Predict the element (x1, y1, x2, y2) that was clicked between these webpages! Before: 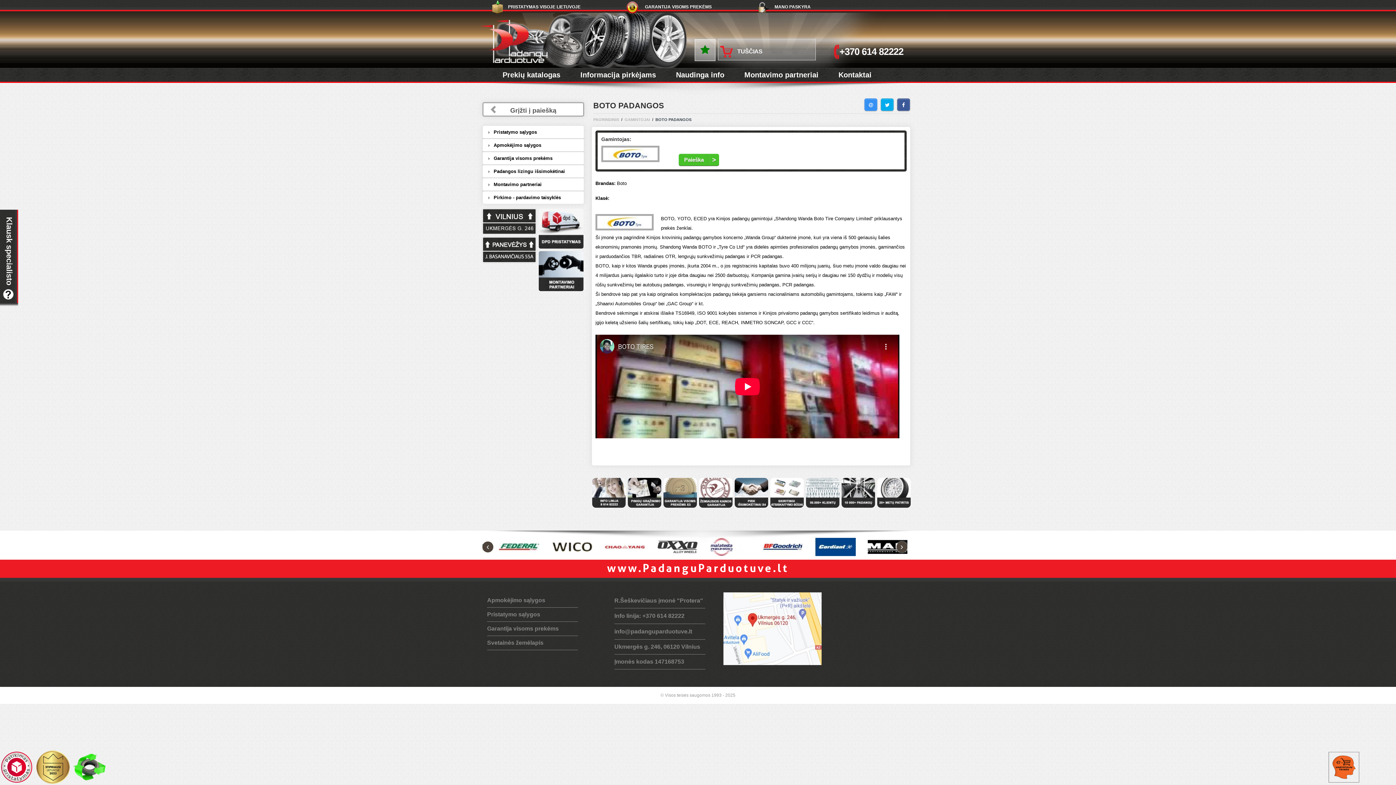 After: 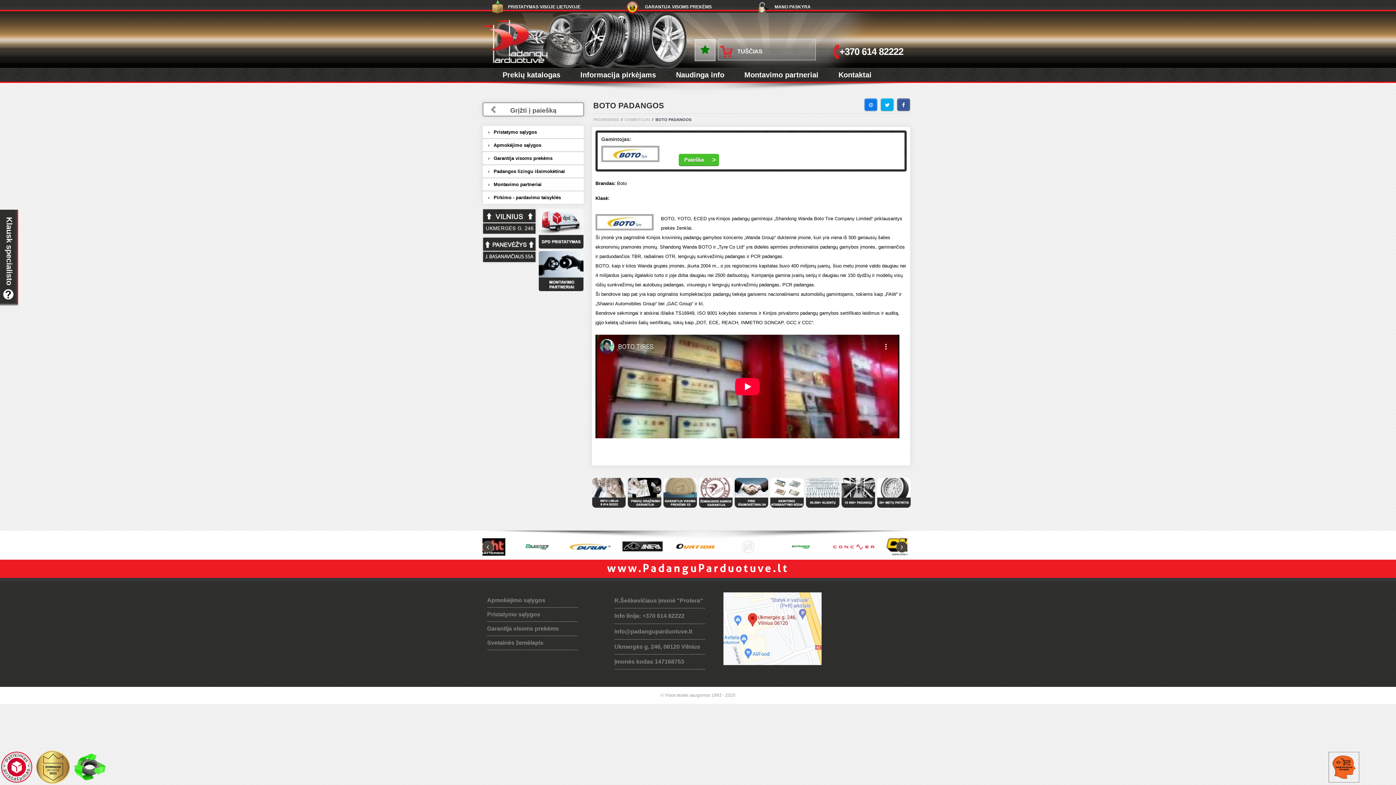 Action: bbox: (864, 98, 877, 110)